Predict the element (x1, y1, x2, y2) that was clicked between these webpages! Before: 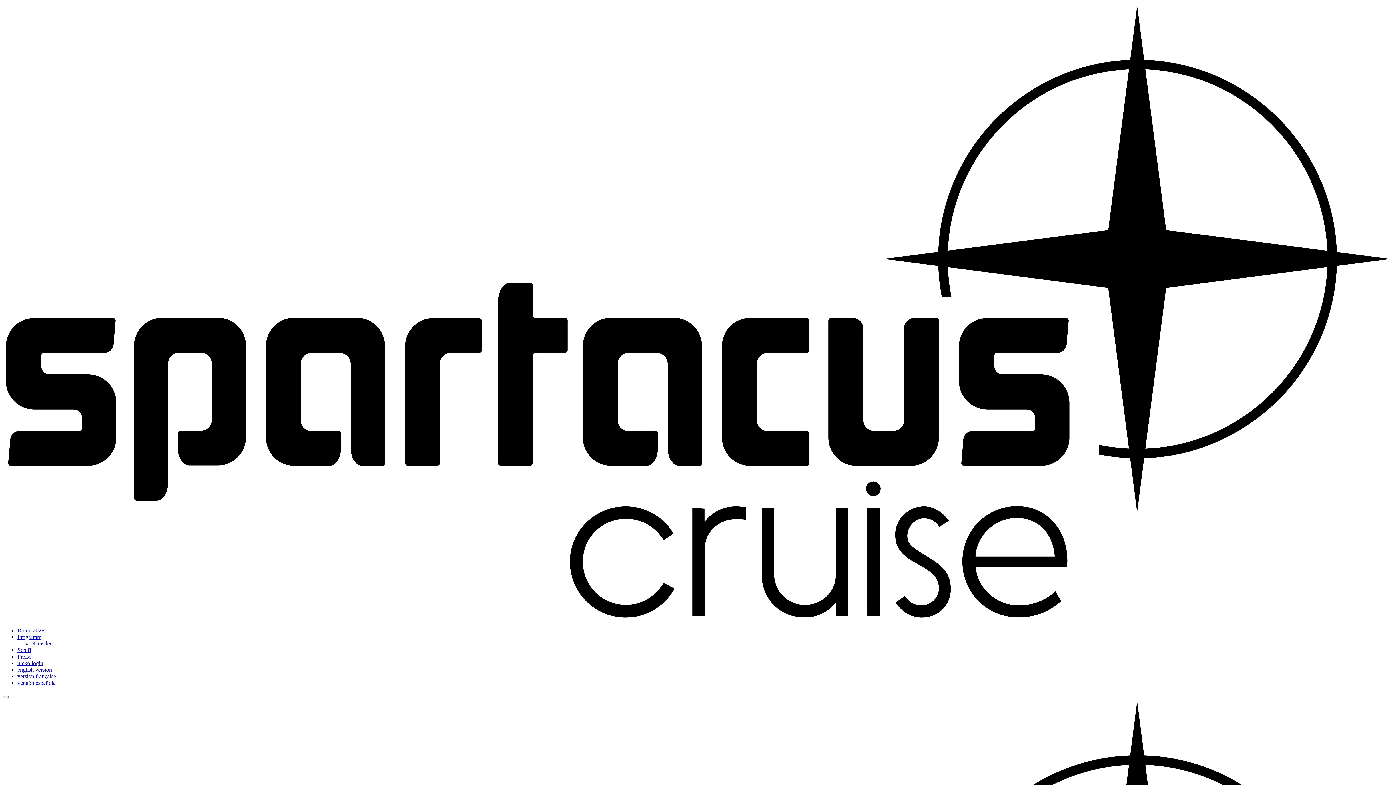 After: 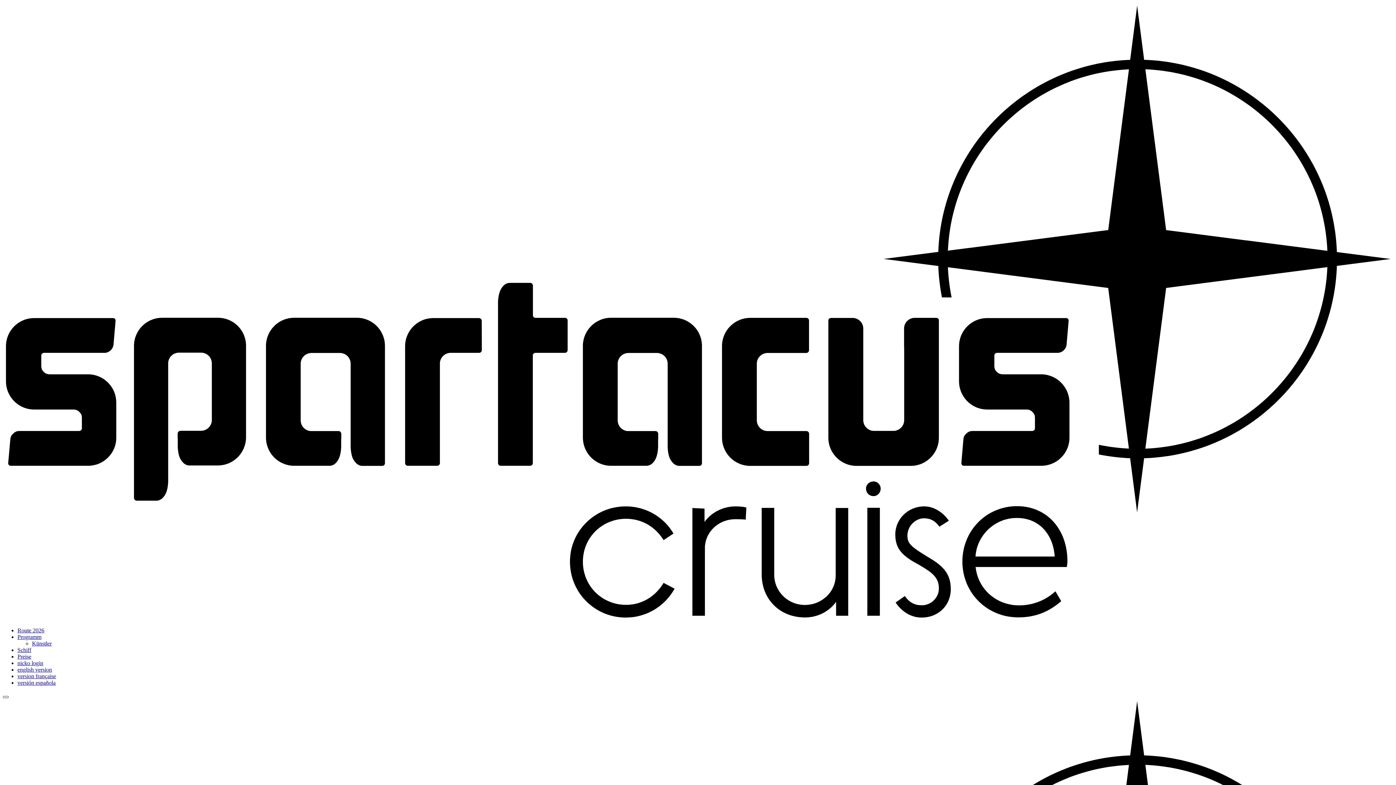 Action: bbox: (2, 696, 8, 698)